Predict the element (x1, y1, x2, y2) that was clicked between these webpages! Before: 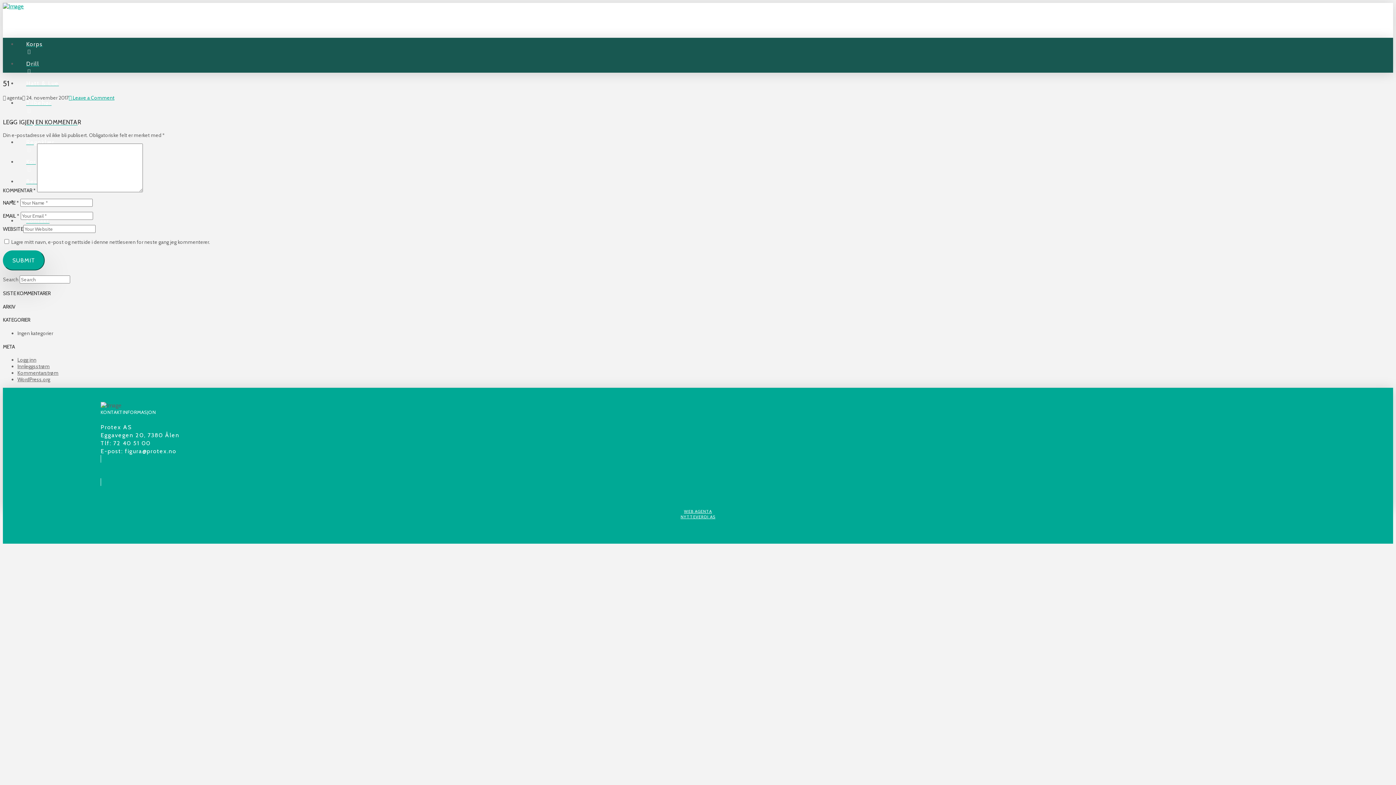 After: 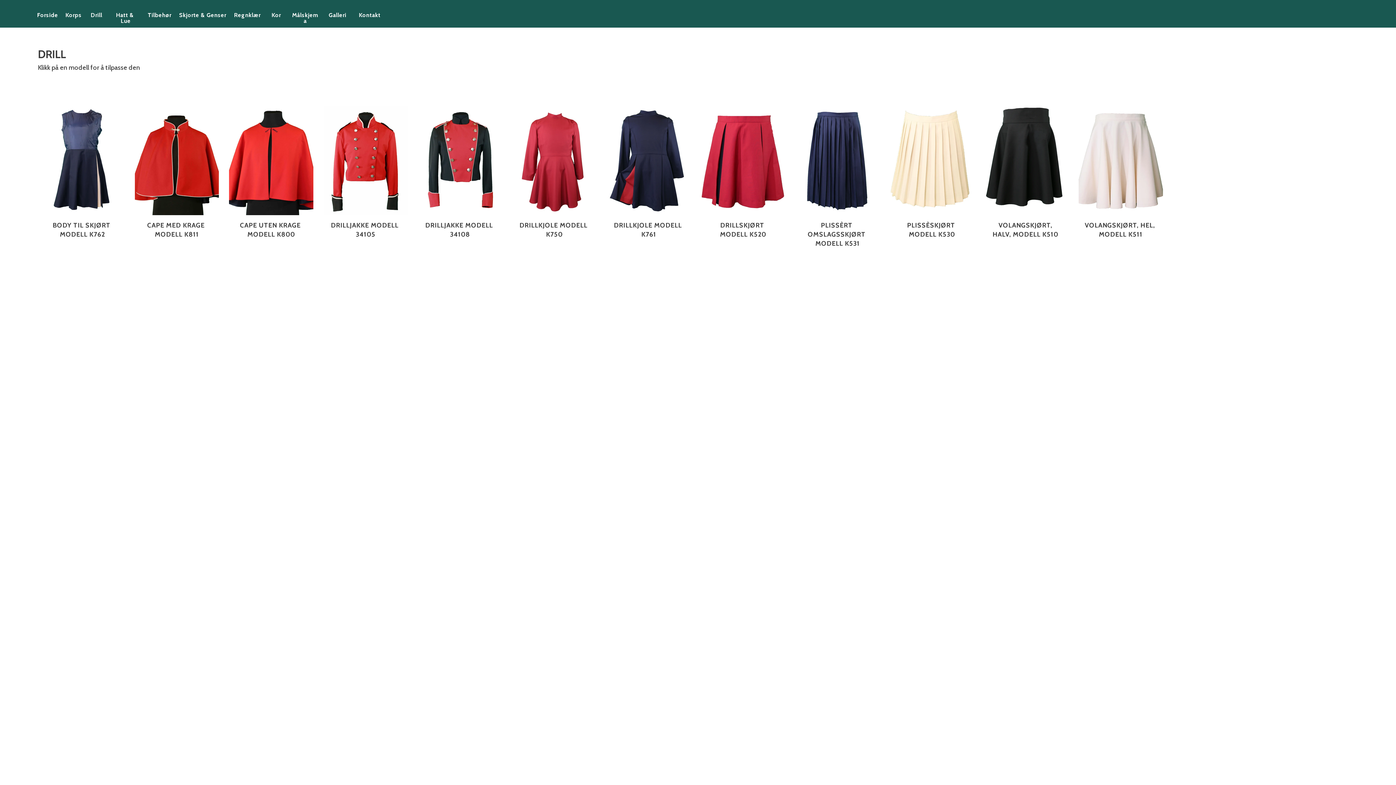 Action: label: Drill bbox: (17, 57, 1382, 77)